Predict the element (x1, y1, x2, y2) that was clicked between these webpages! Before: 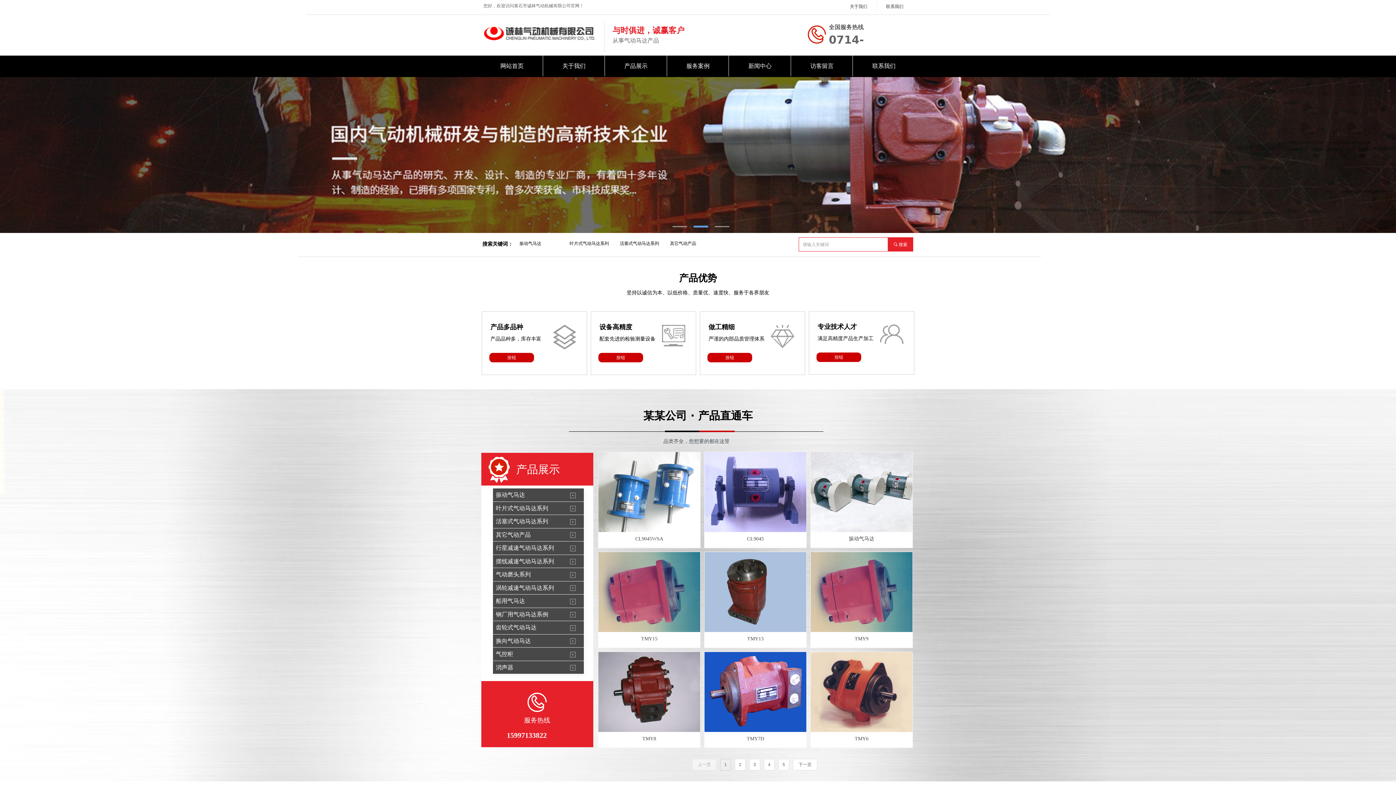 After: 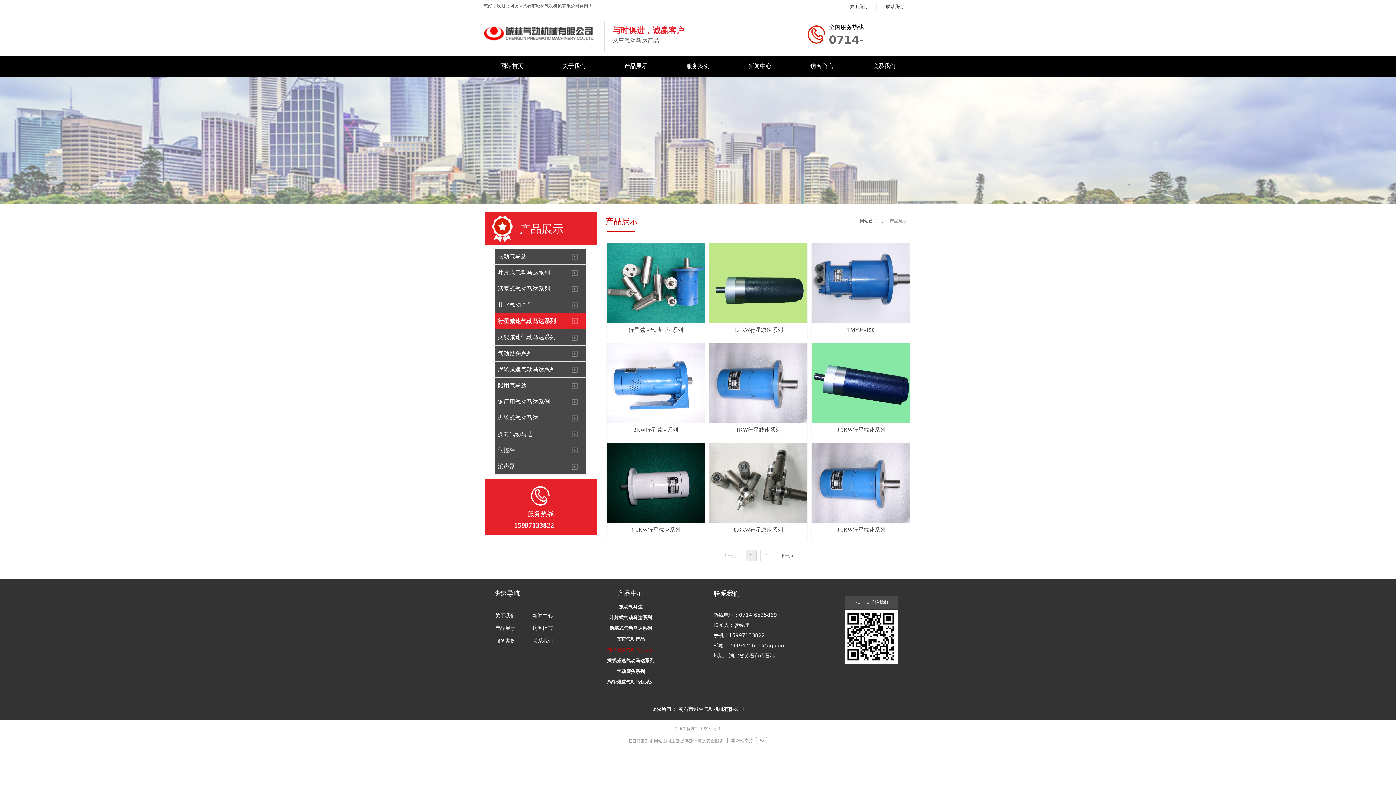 Action: bbox: (491, 541, 585, 554) label: 行星减速气动马达系列